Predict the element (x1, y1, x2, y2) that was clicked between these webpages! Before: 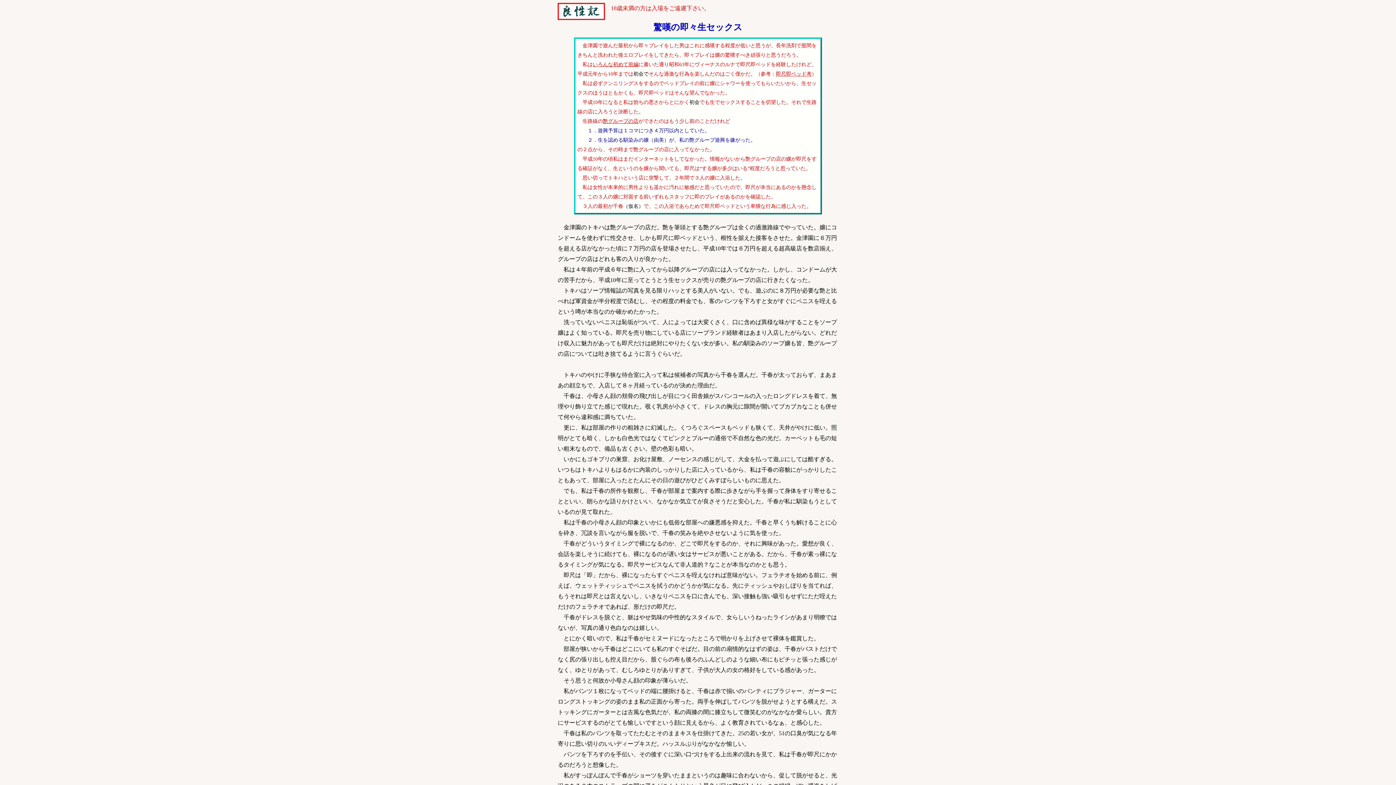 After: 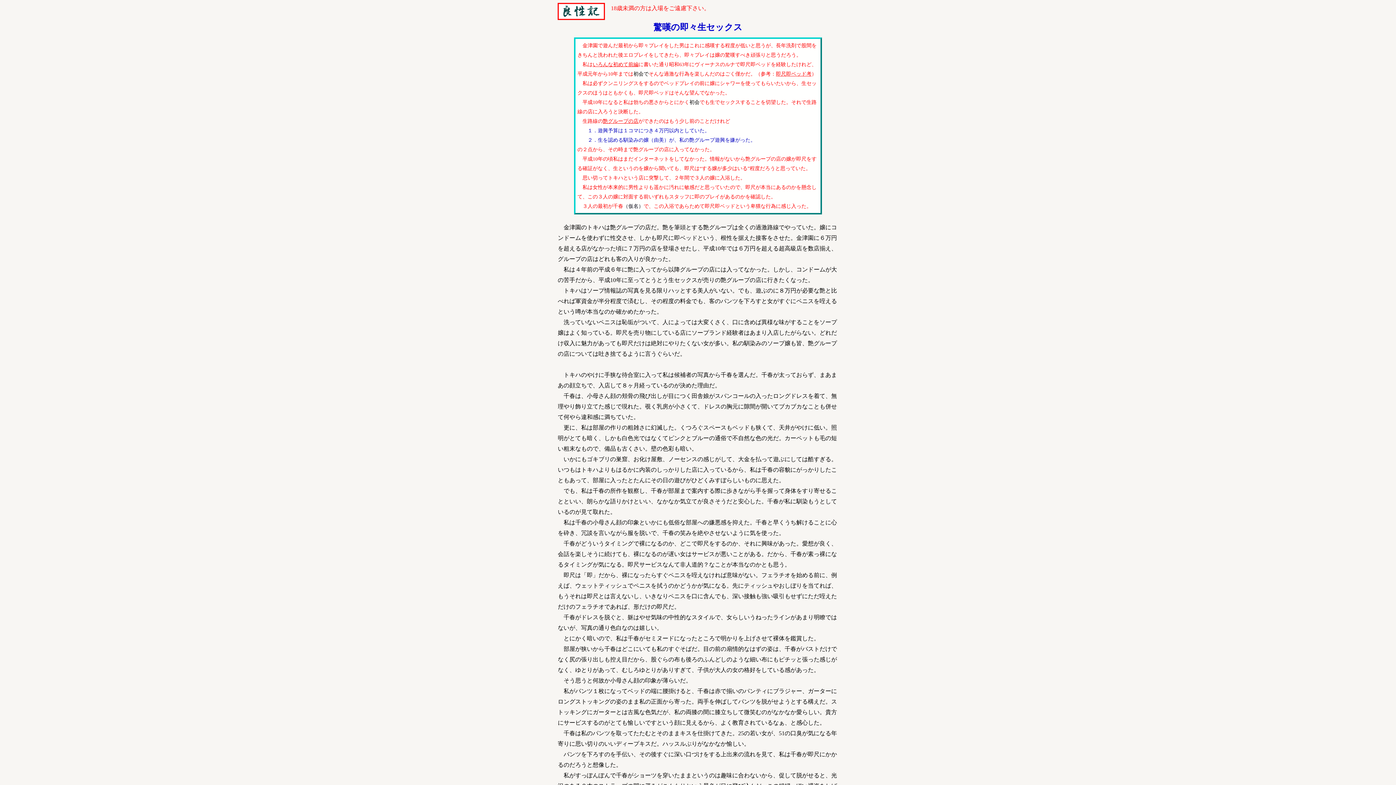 Action: label: 即尺即ベッド考 bbox: (776, 71, 811, 76)